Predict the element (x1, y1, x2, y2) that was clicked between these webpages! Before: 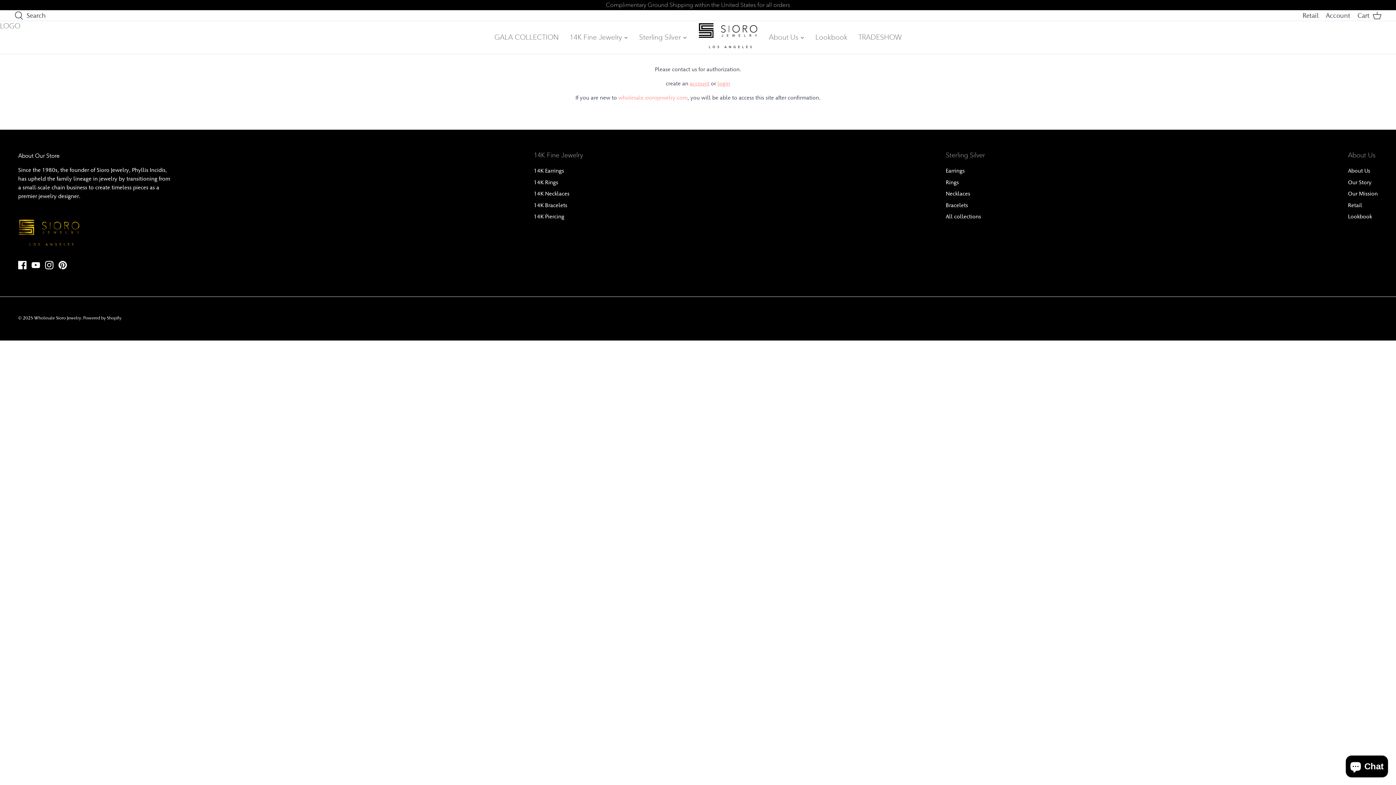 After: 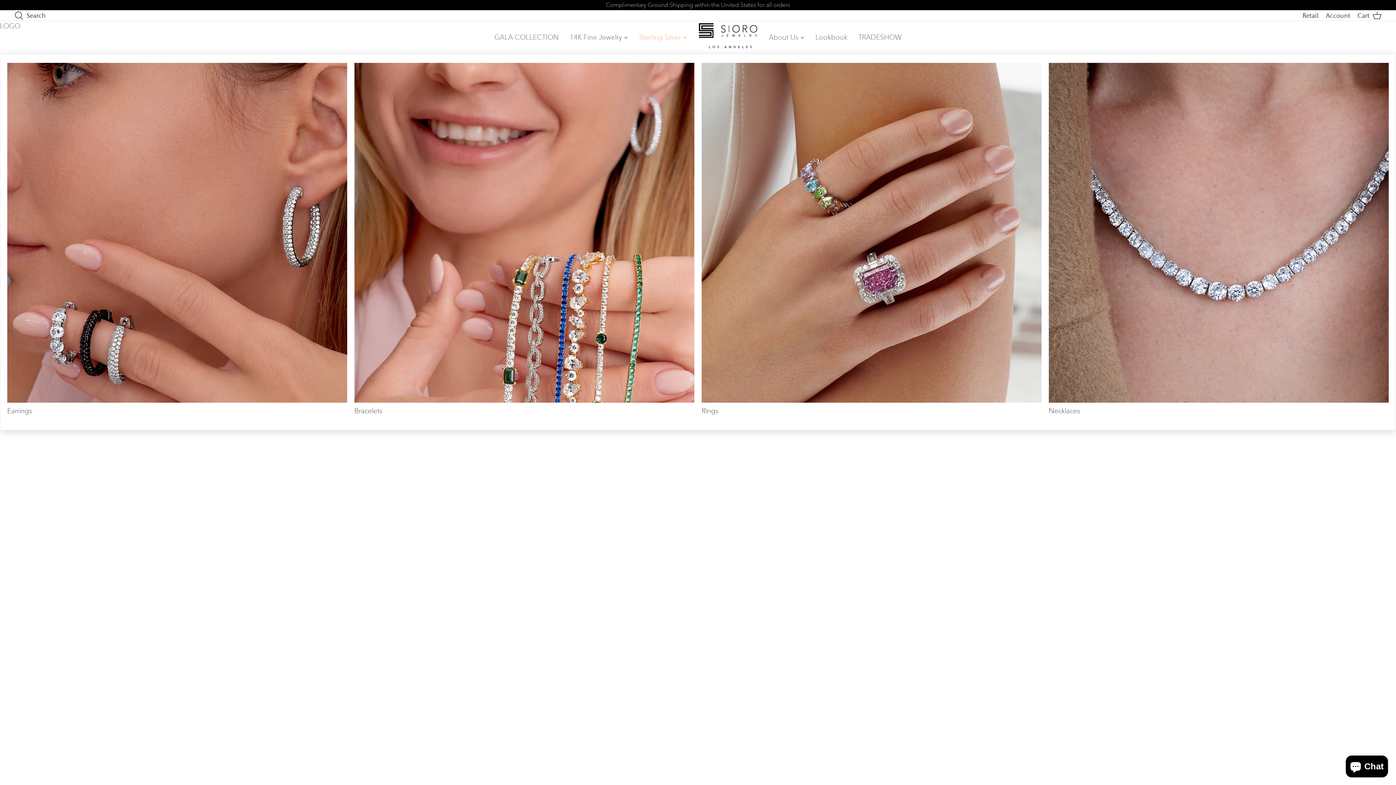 Action: bbox: (633, 21, 692, 53) label: Sterling Silver